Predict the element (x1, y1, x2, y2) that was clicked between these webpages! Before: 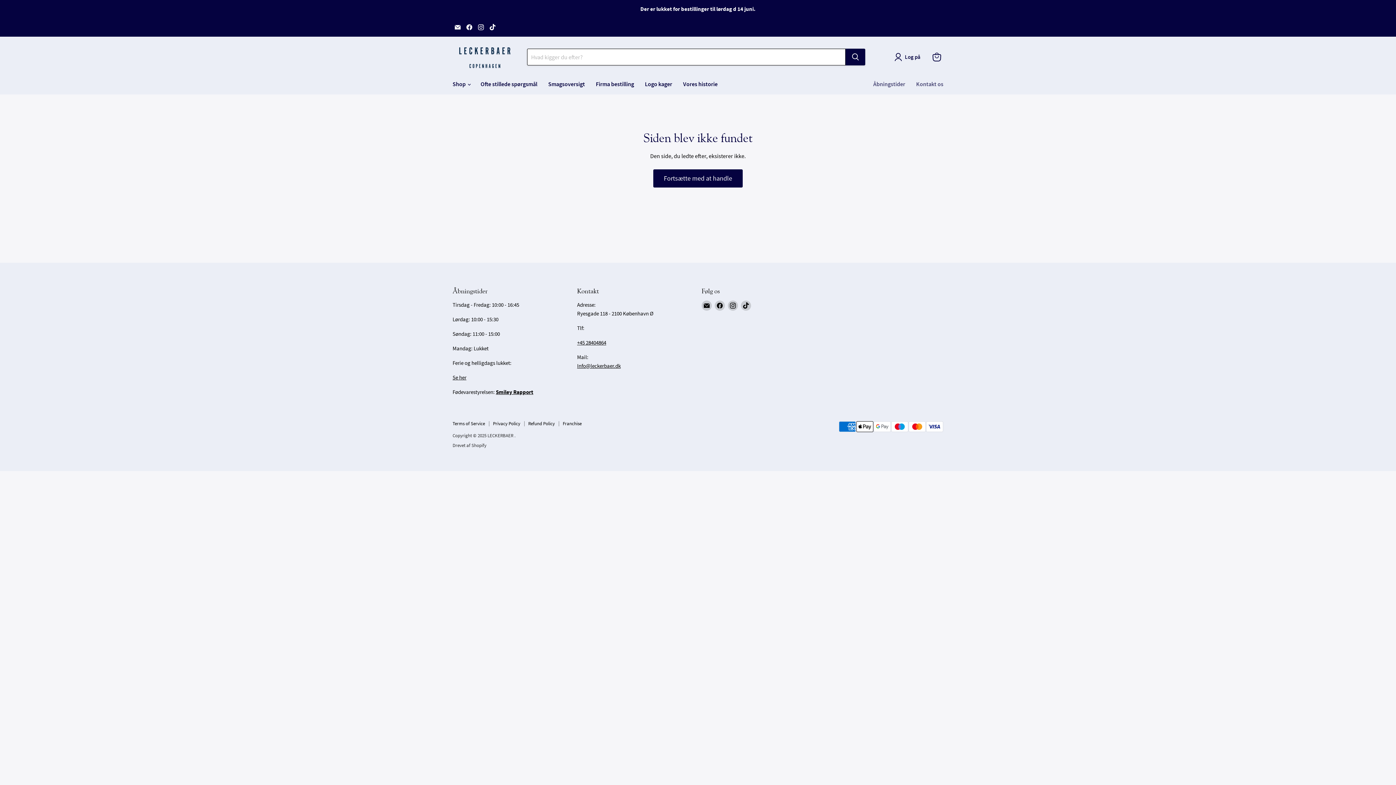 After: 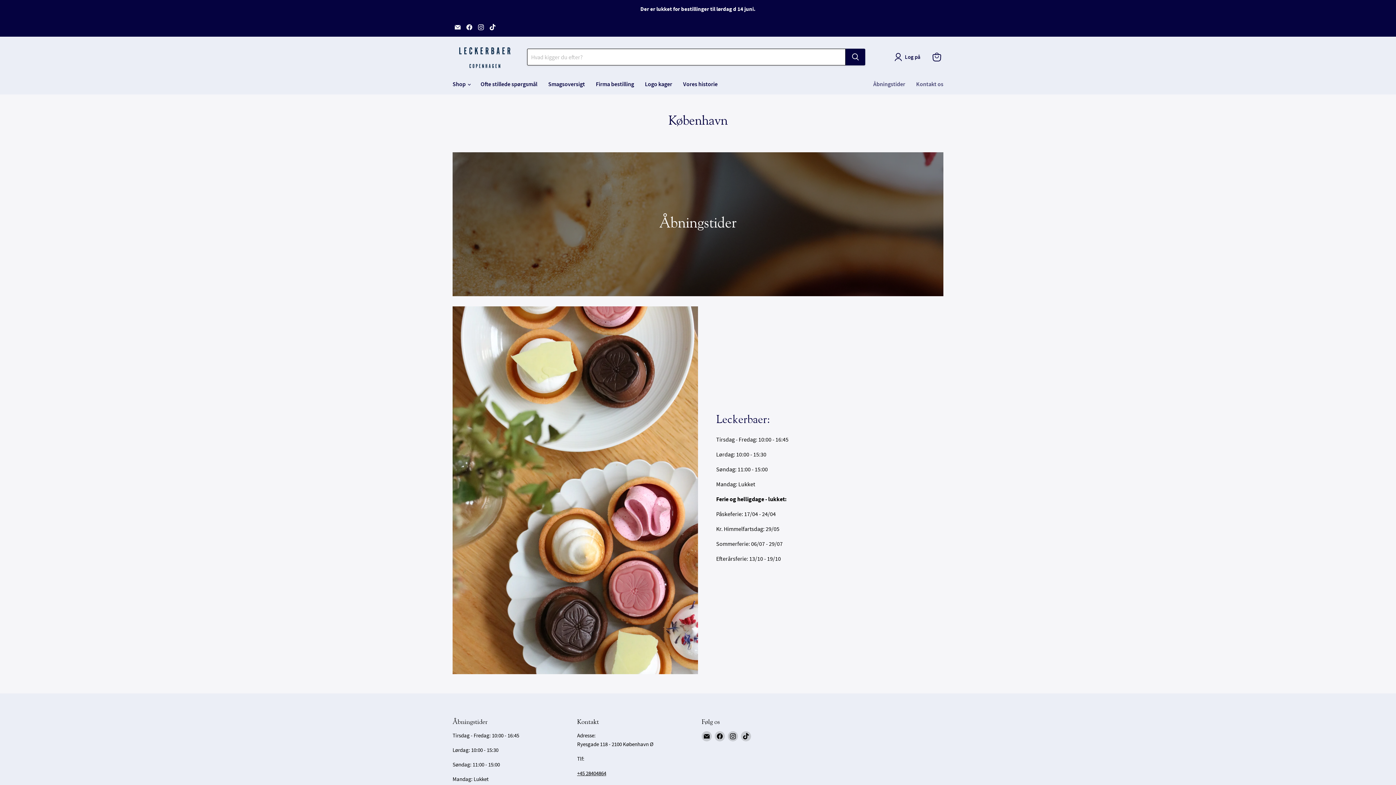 Action: bbox: (452, 374, 466, 381) label: Se her